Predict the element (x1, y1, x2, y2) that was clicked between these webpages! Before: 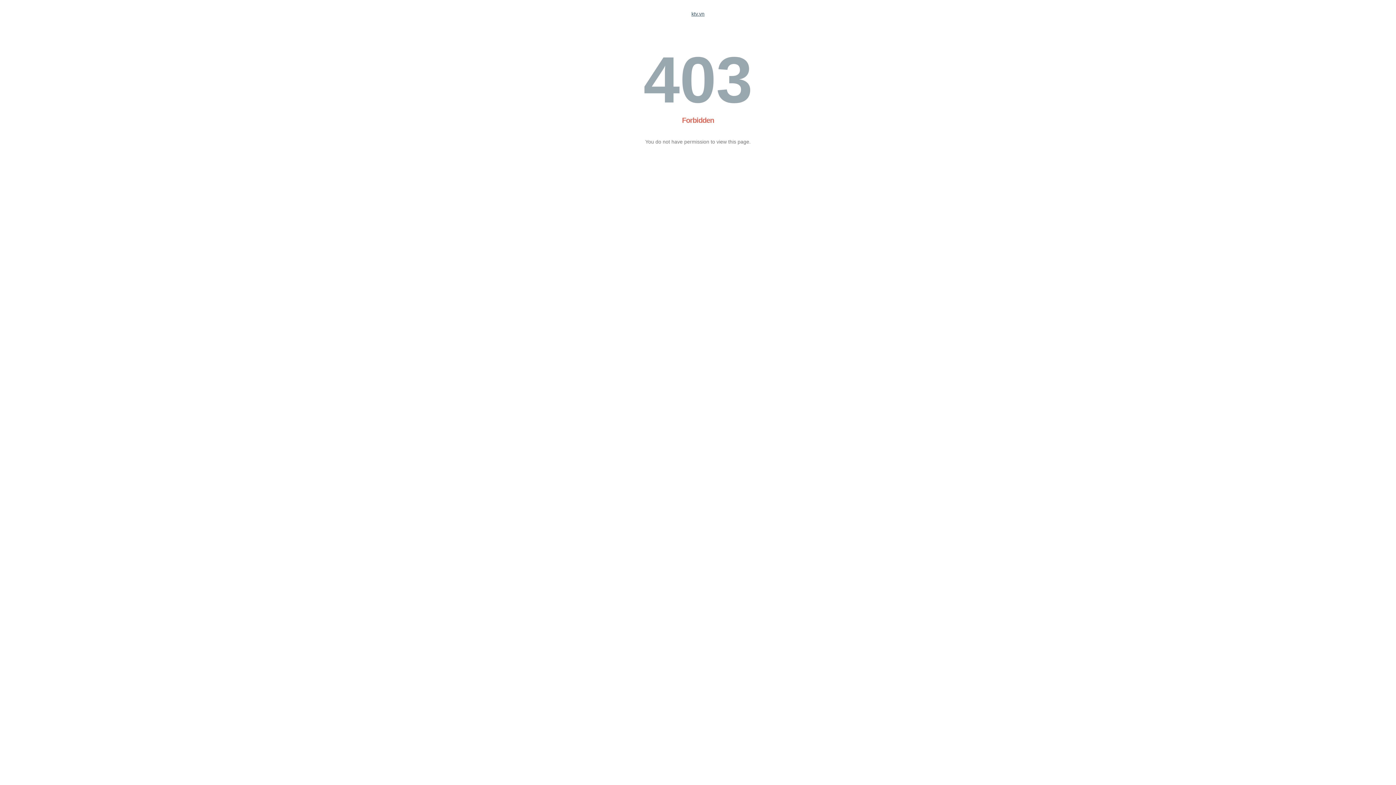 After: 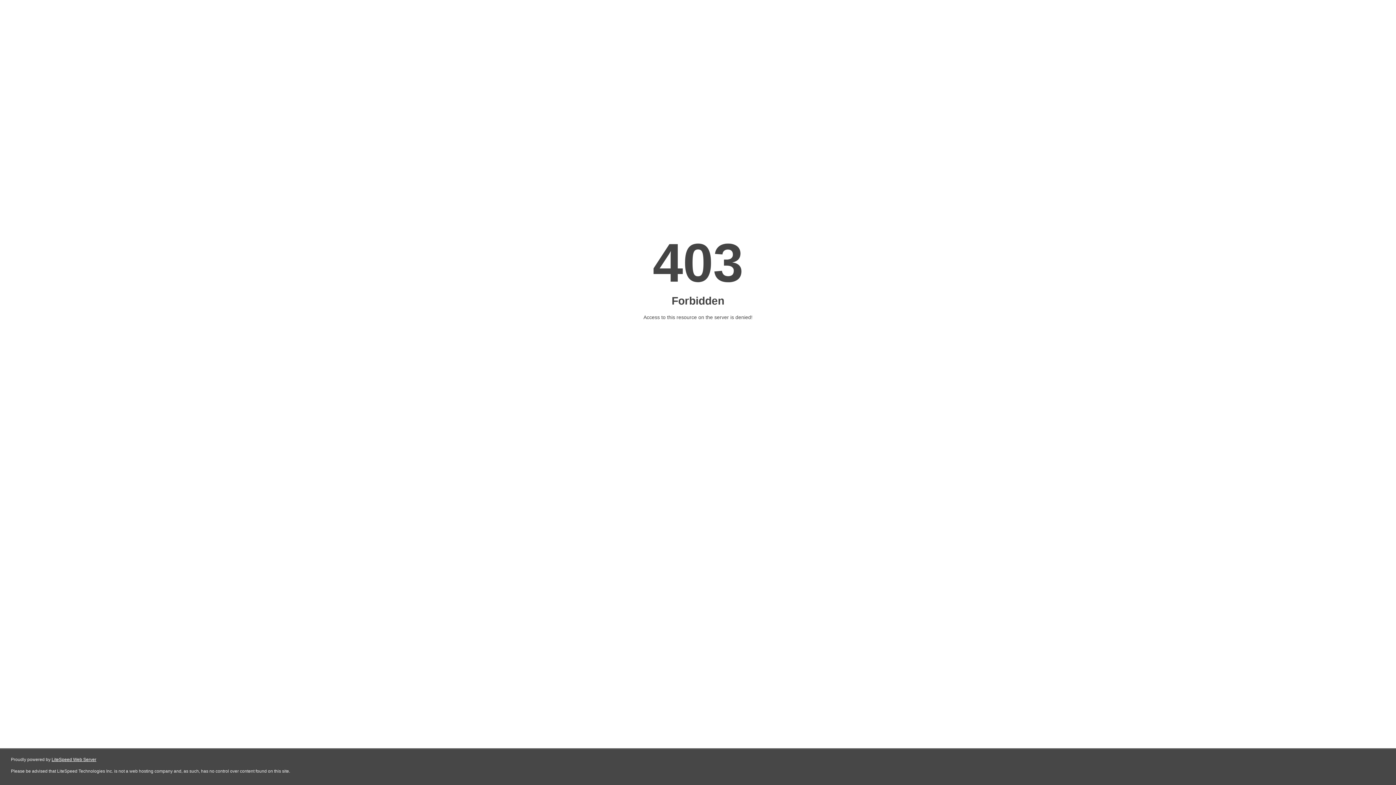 Action: label: ktv.vn bbox: (691, 10, 704, 16)